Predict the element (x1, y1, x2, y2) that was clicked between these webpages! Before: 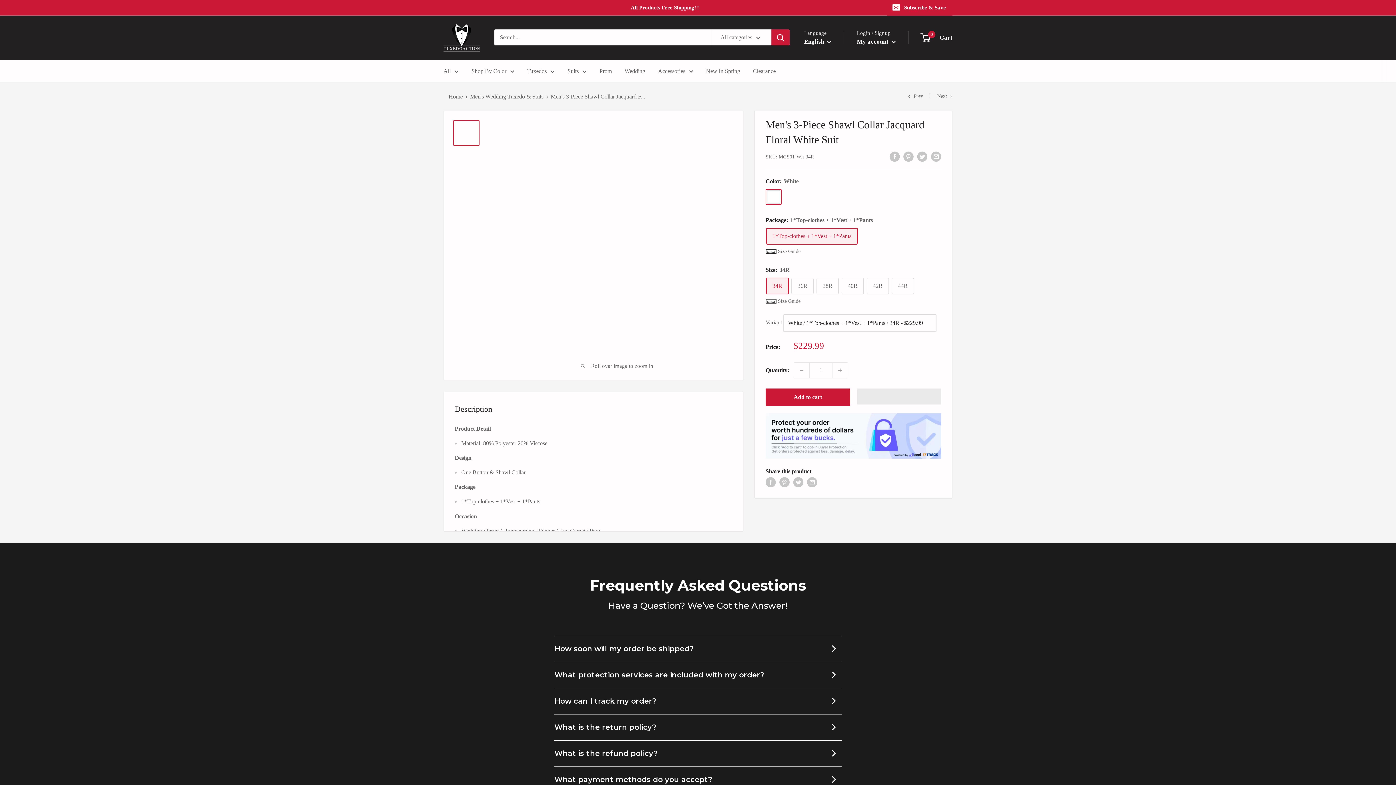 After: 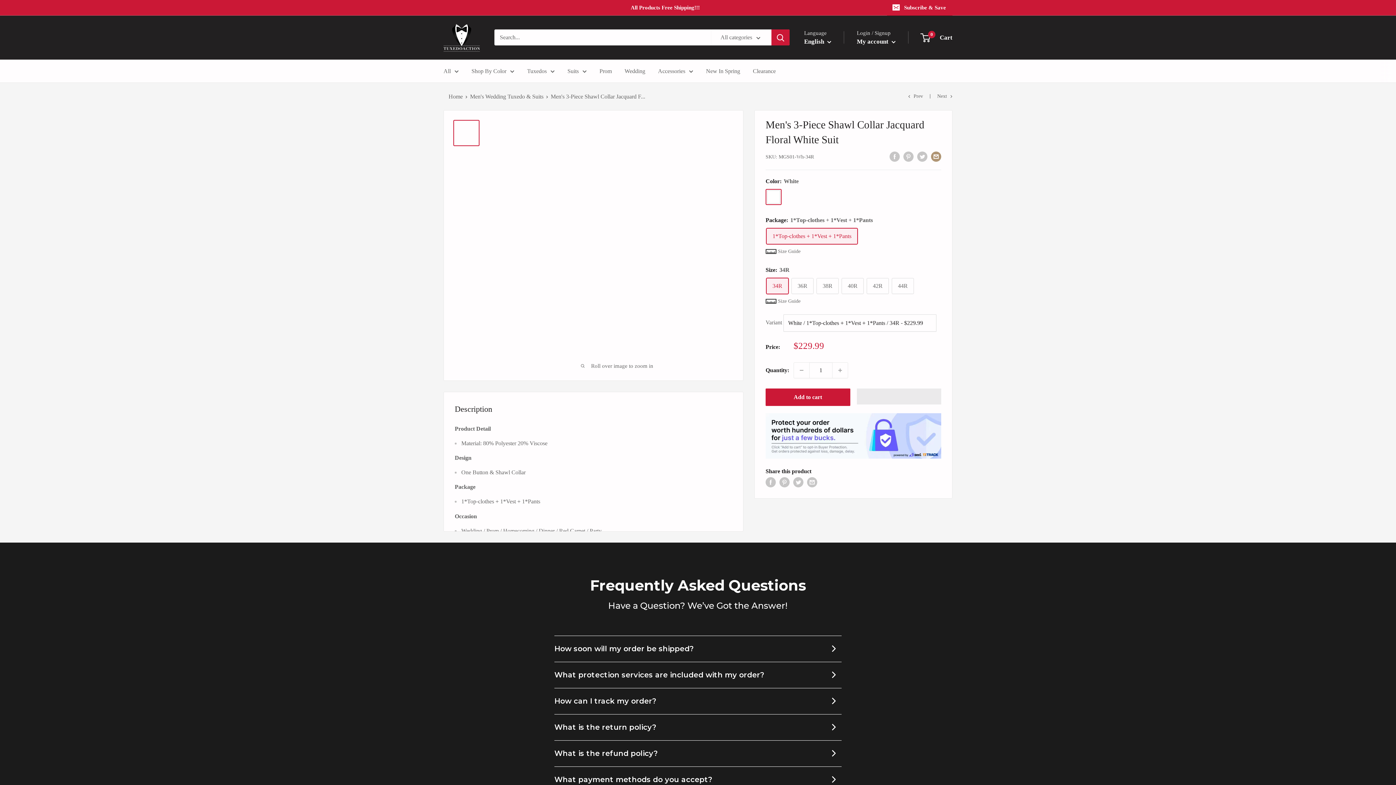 Action: label: Share by email bbox: (931, 150, 941, 161)